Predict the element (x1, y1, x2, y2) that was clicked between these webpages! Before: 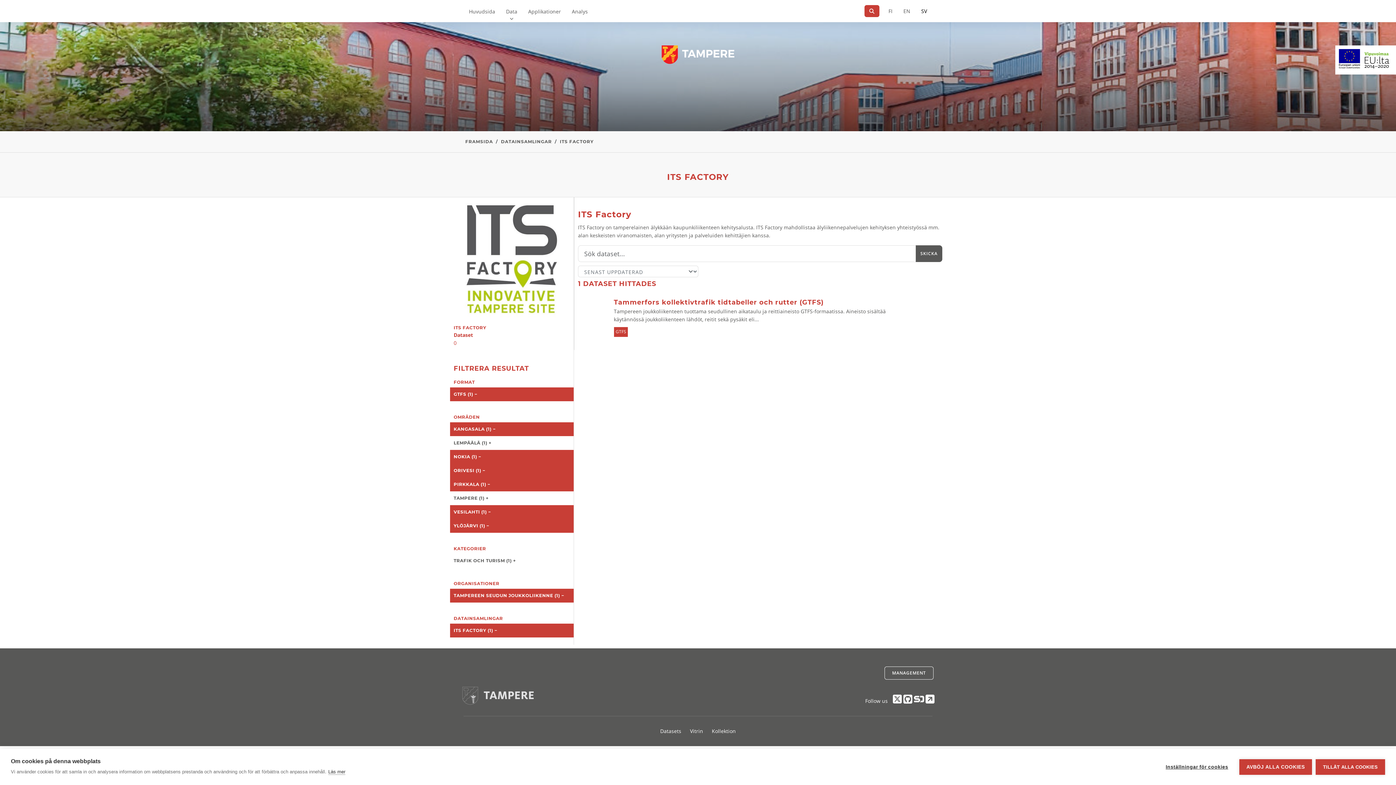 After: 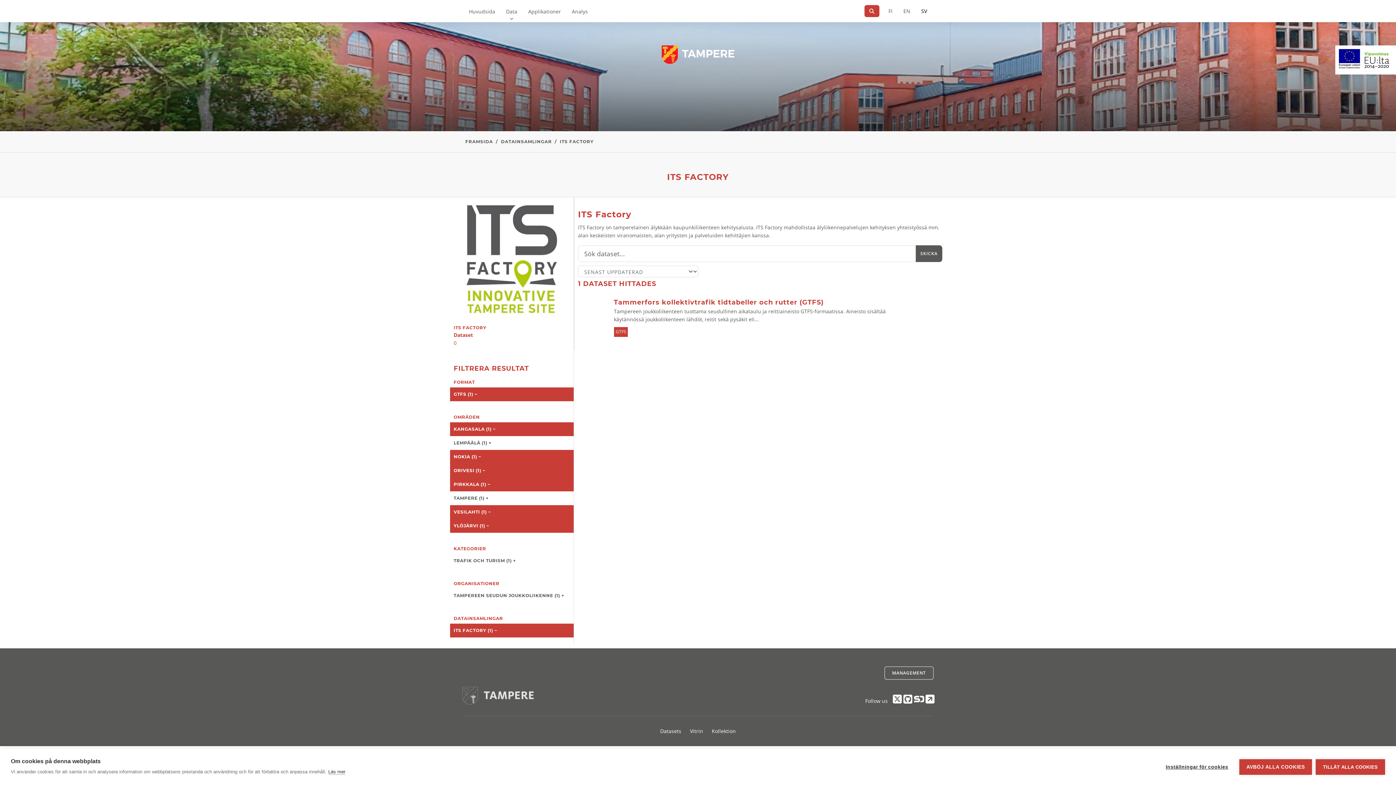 Action: bbox: (450, 589, 573, 602) label: TAMPEREEN SEUDUN JOUKKOLIIKENNE (1) −